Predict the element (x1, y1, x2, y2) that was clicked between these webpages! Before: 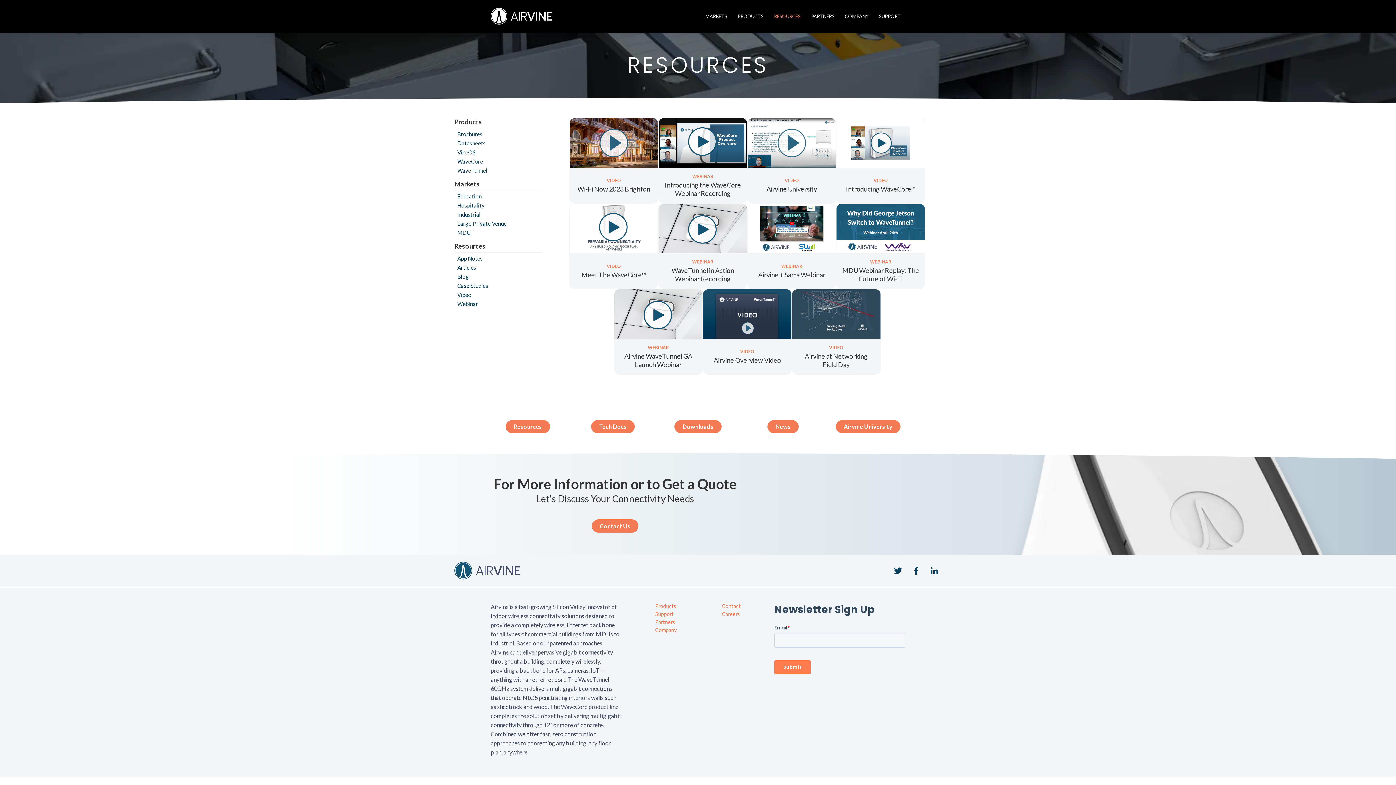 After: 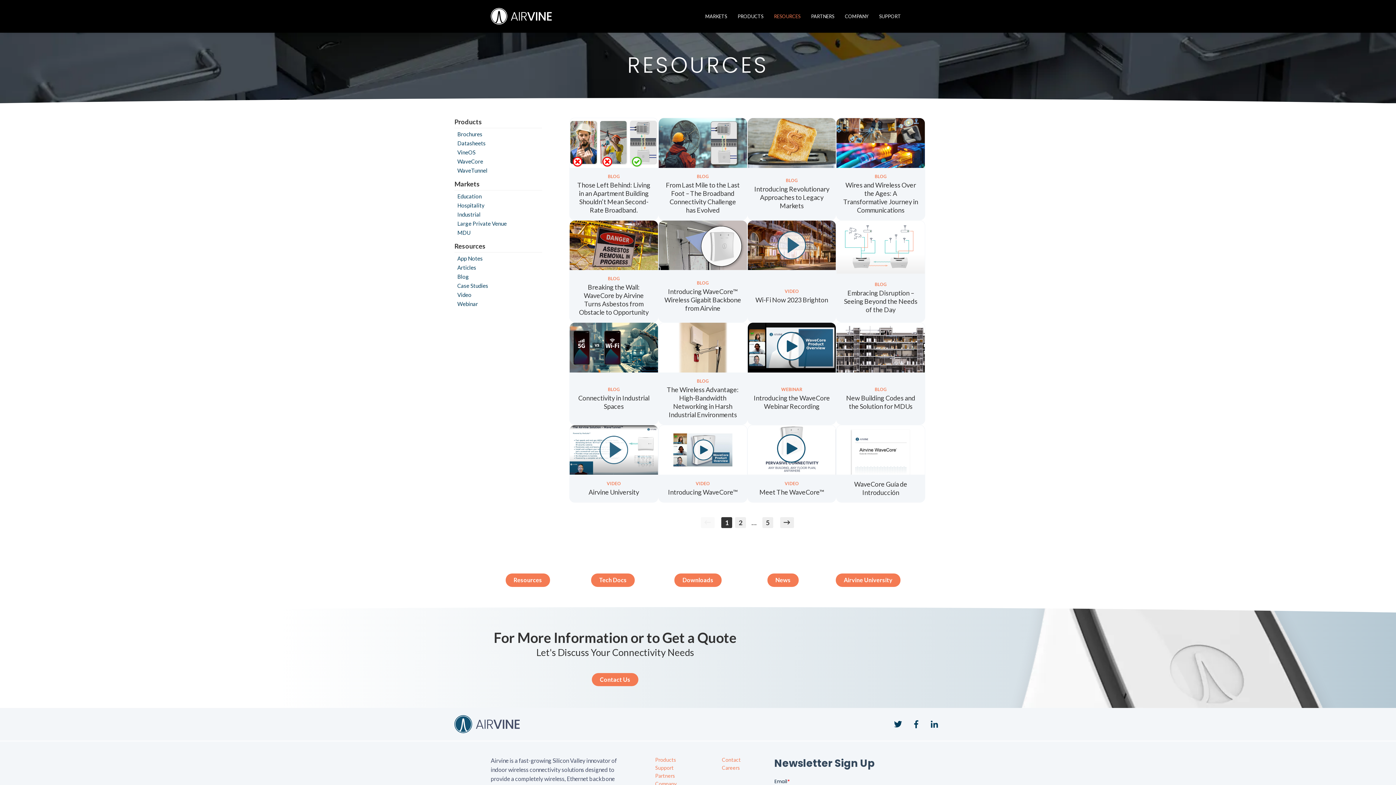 Action: bbox: (505, 420, 550, 433) label: Resources